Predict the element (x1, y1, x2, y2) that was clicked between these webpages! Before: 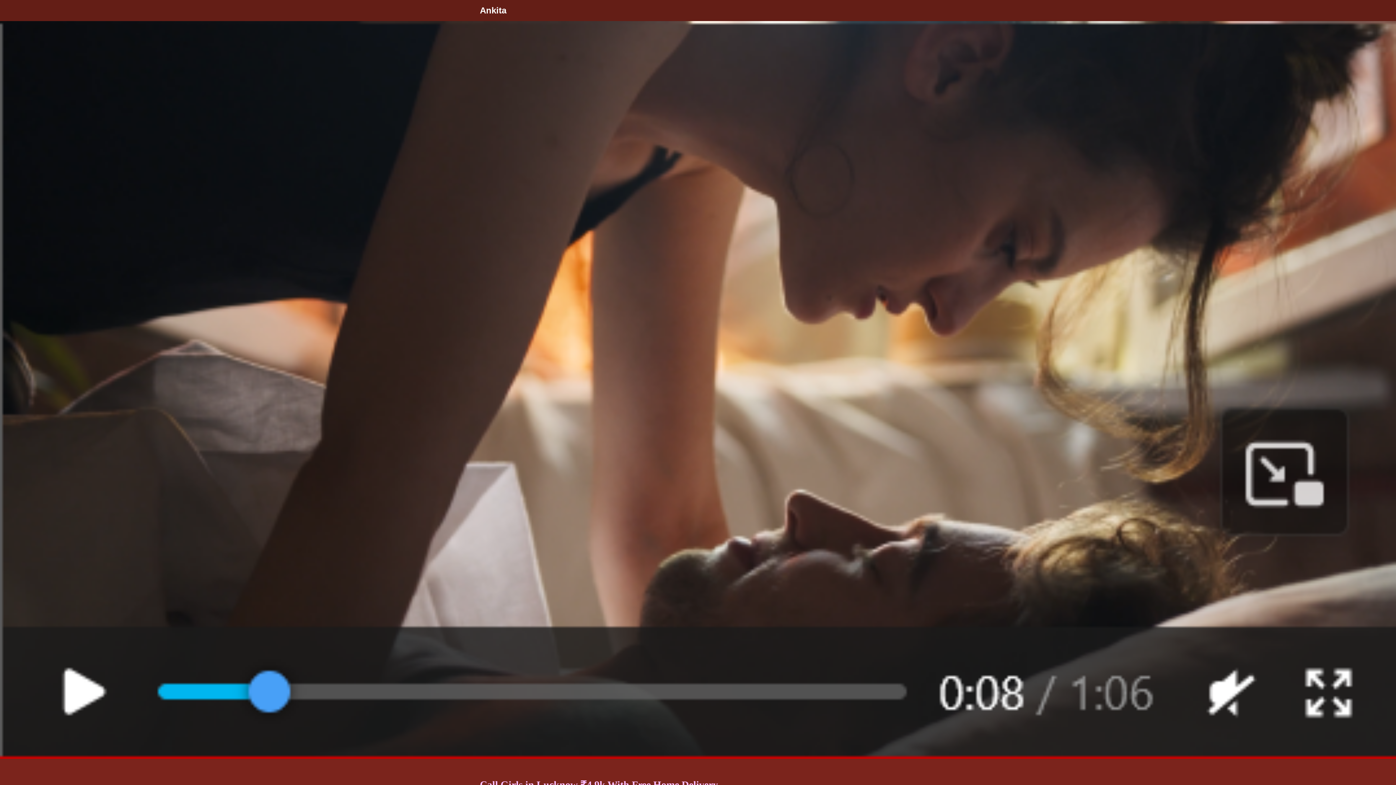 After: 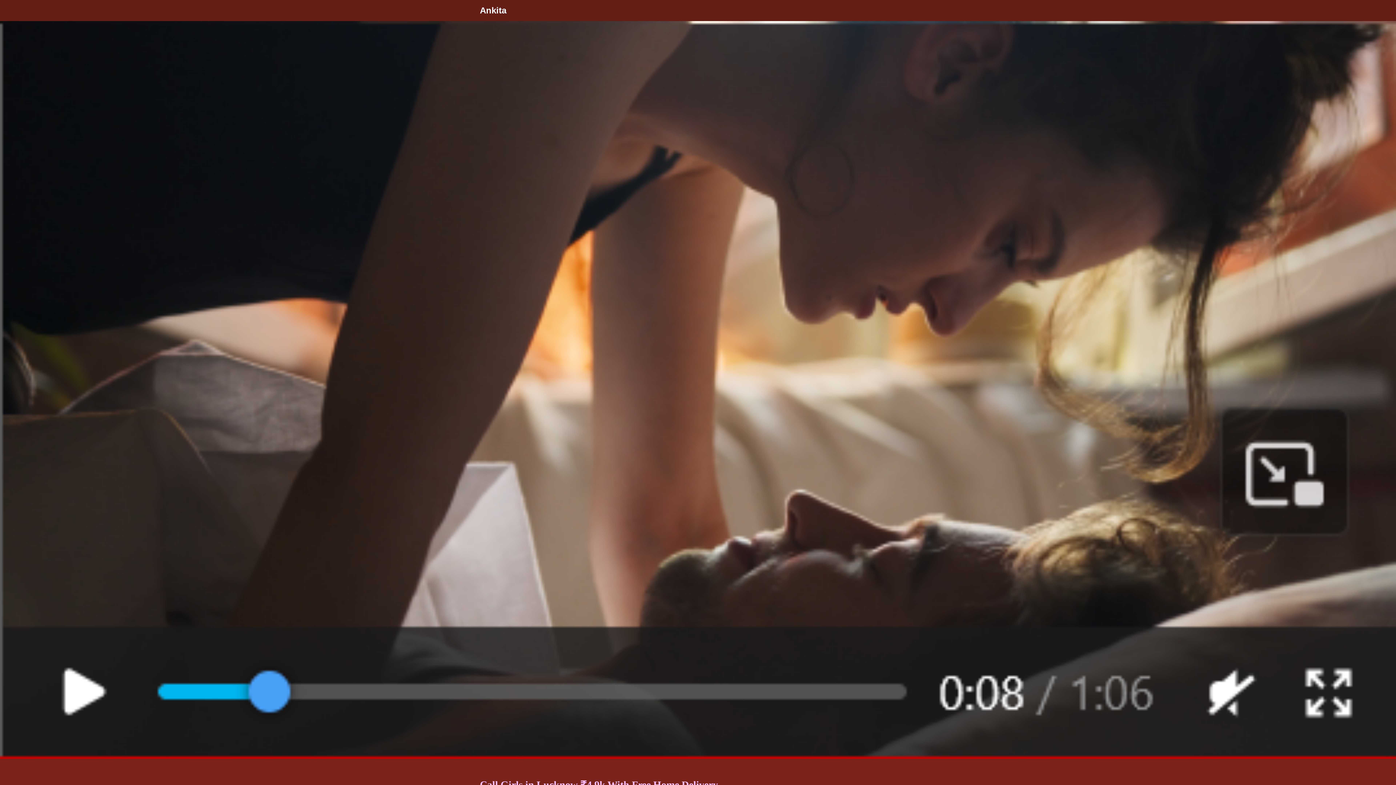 Action: bbox: (480, 5, 506, 15) label: Ankita